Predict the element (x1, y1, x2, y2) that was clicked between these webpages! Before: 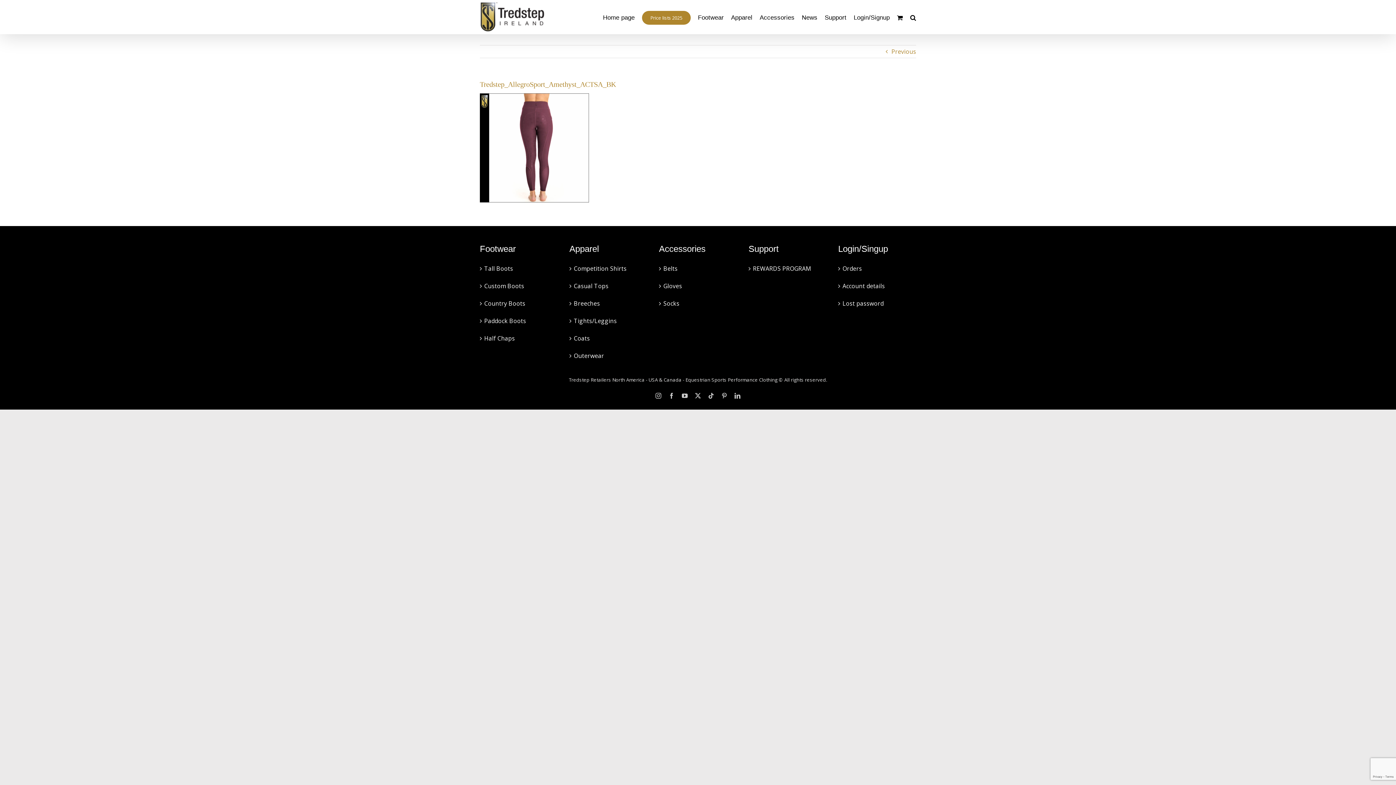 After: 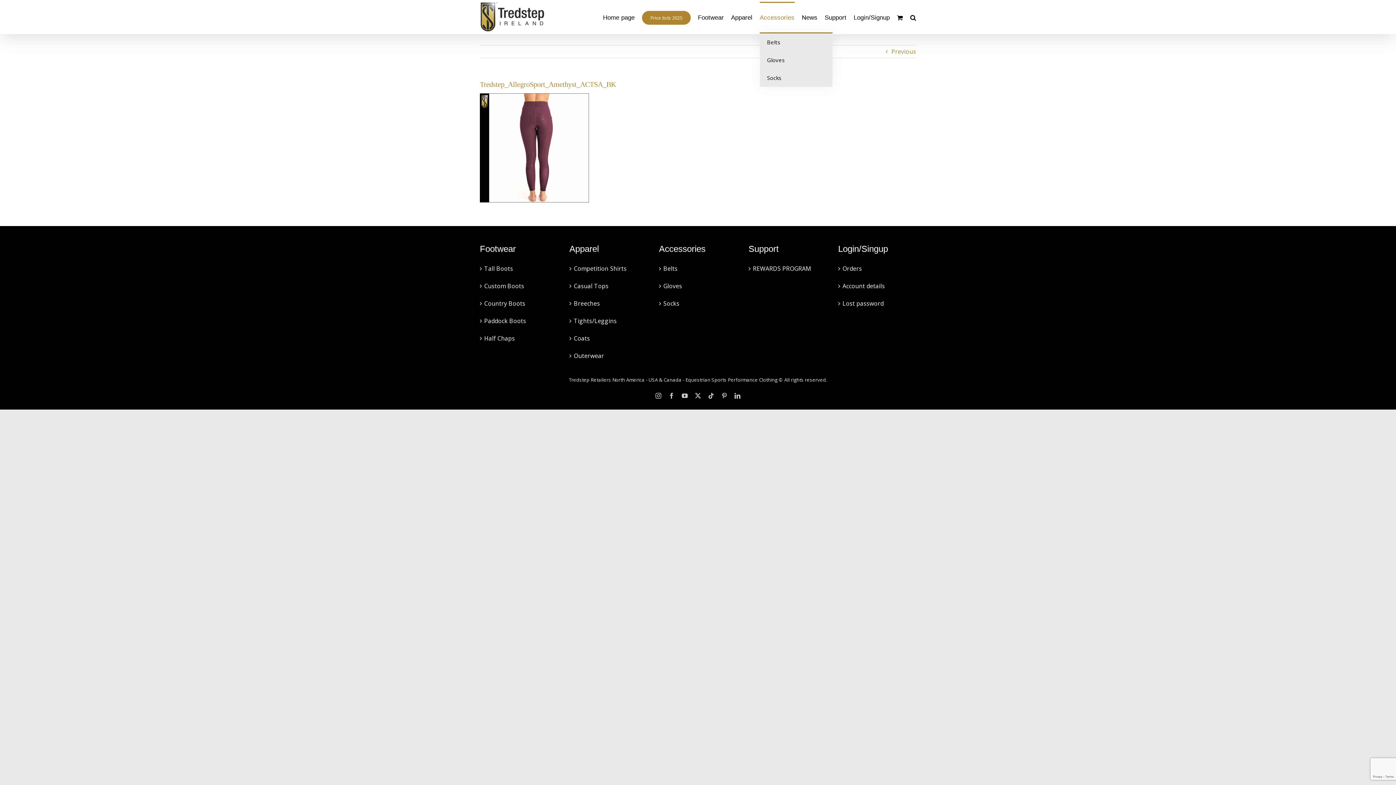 Action: bbox: (759, 1, 794, 32) label: Accessories